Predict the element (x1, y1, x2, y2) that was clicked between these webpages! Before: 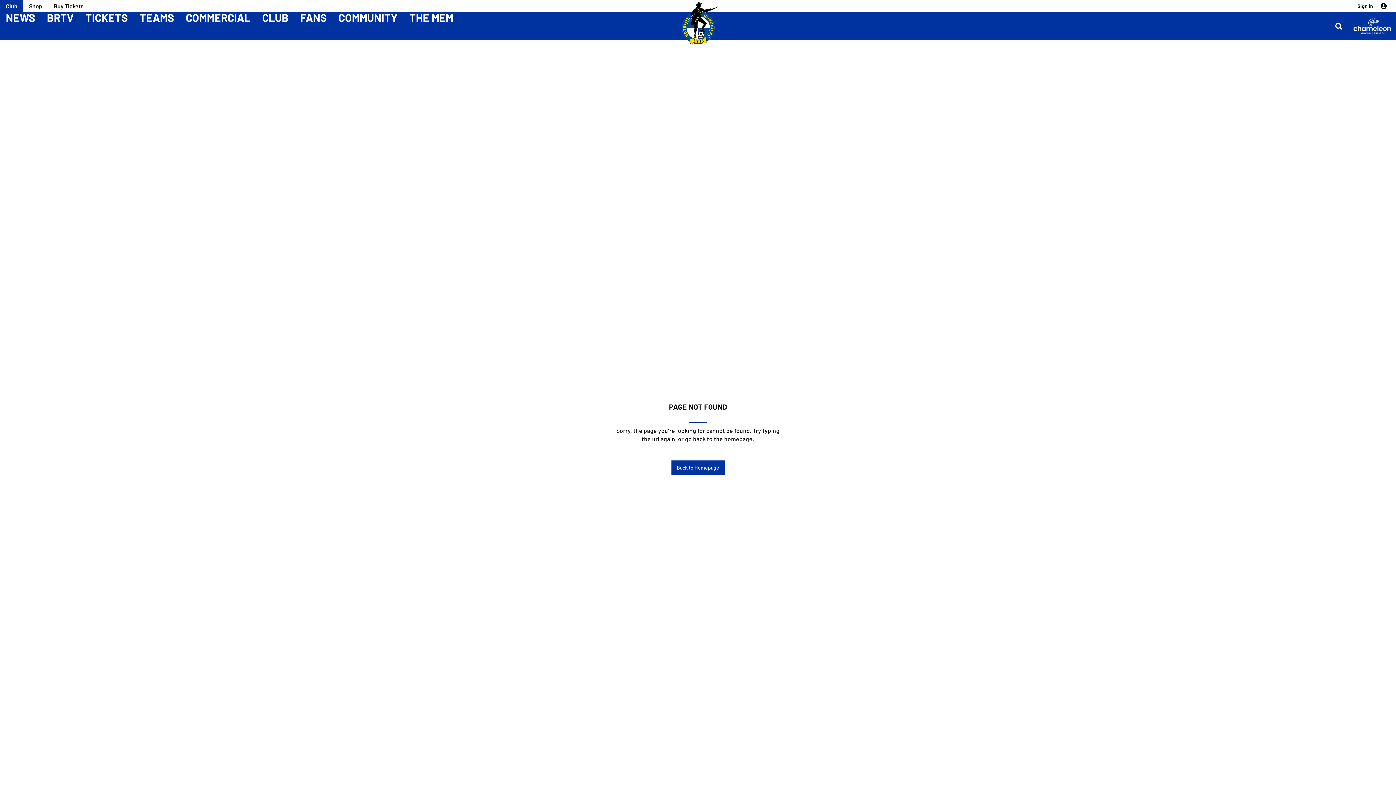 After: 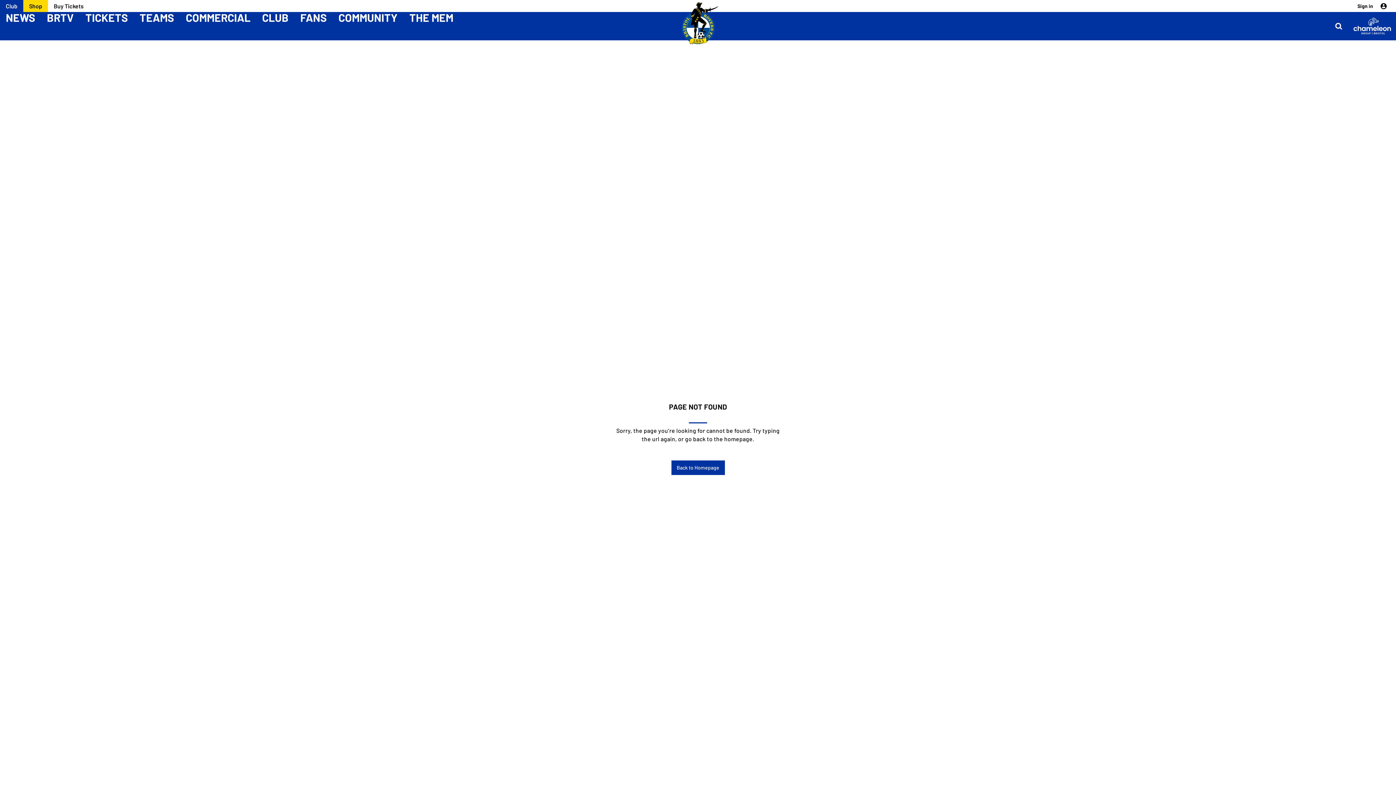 Action: label: Shop bbox: (23, 0, 48, 12)